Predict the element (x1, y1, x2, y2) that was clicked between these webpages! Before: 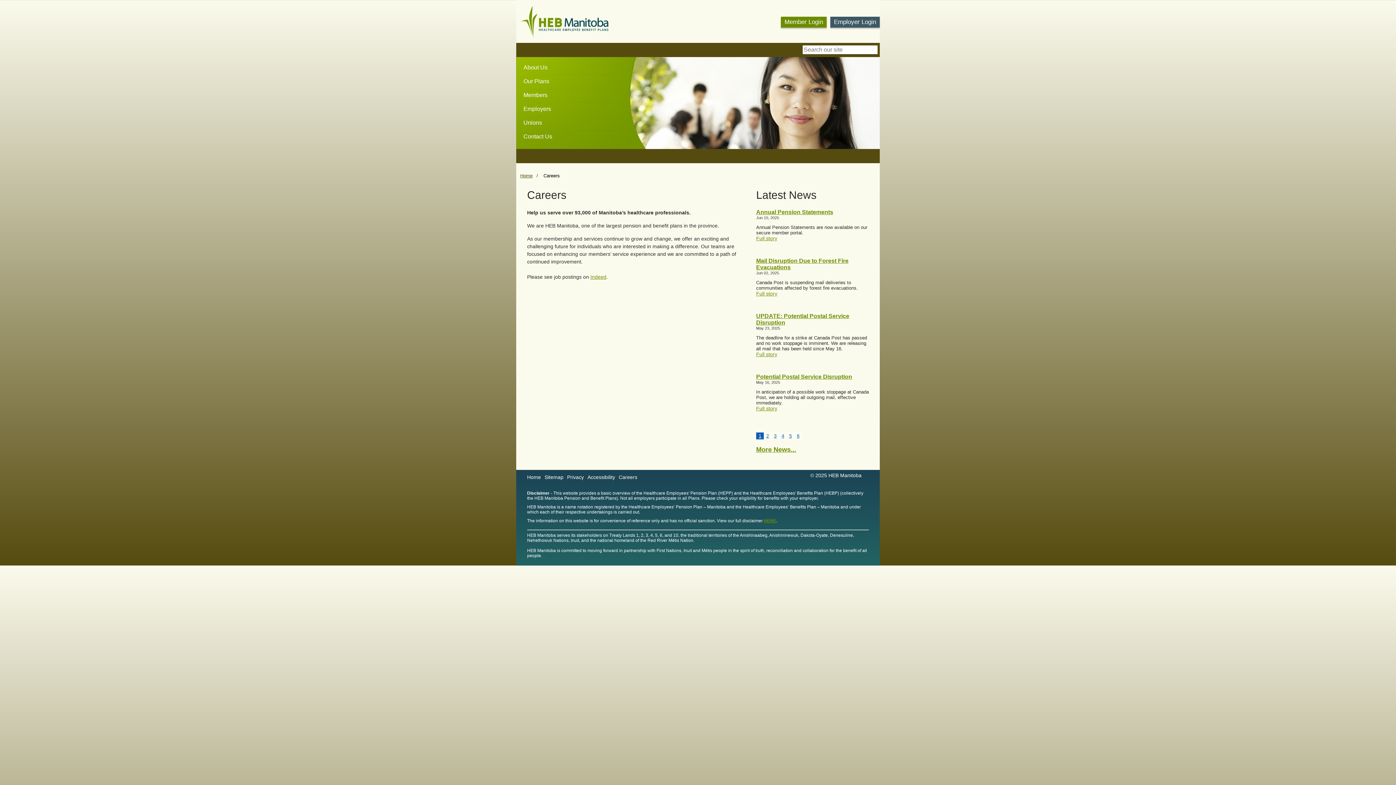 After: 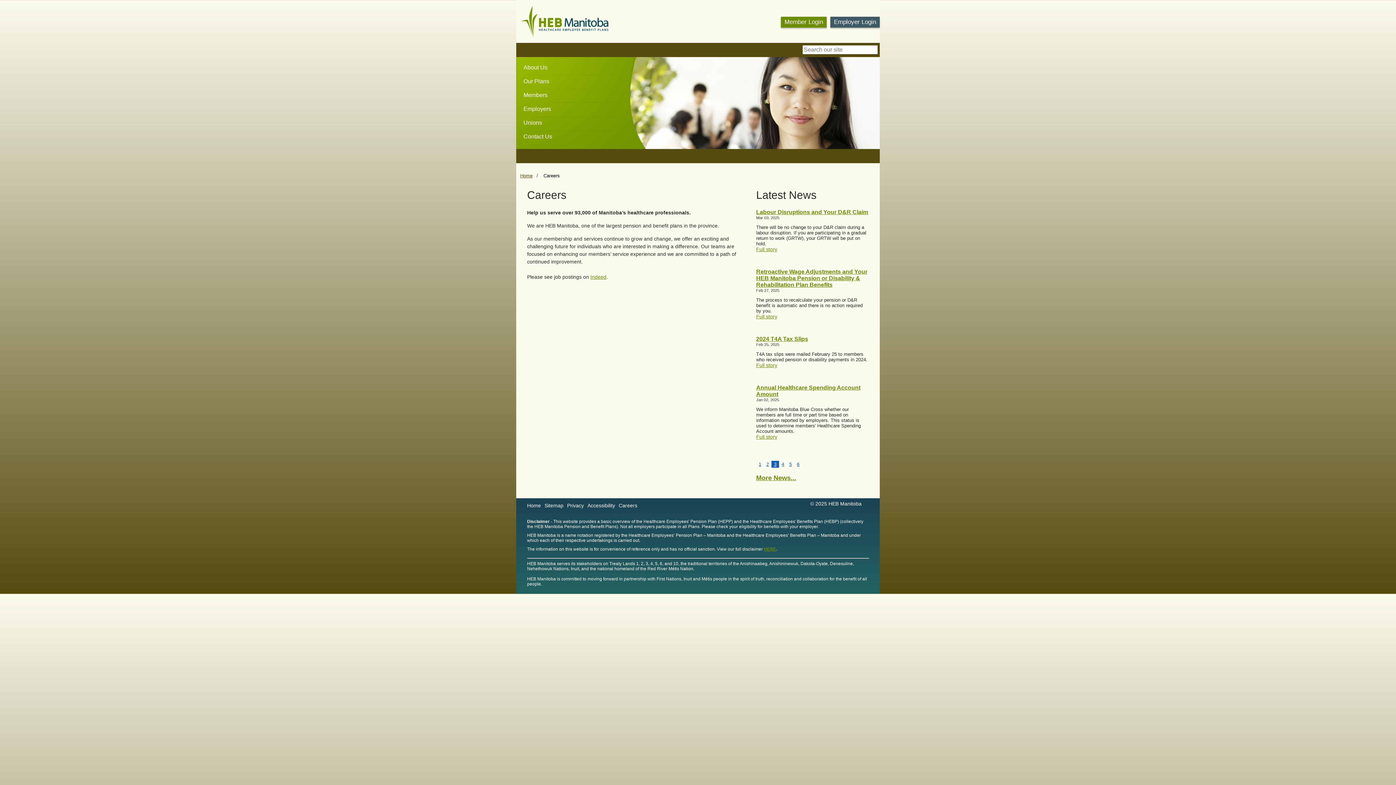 Action: label: 3 bbox: (771, 432, 779, 439)